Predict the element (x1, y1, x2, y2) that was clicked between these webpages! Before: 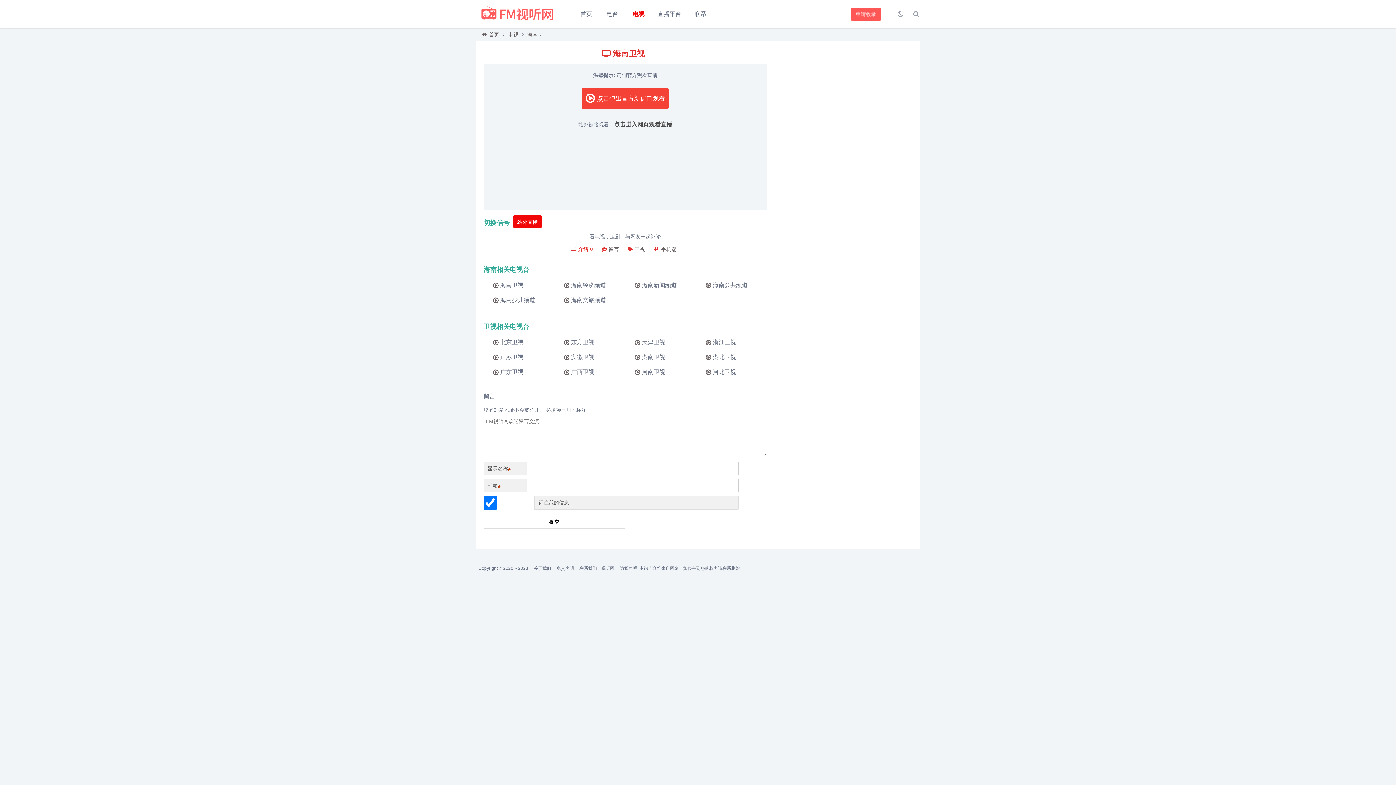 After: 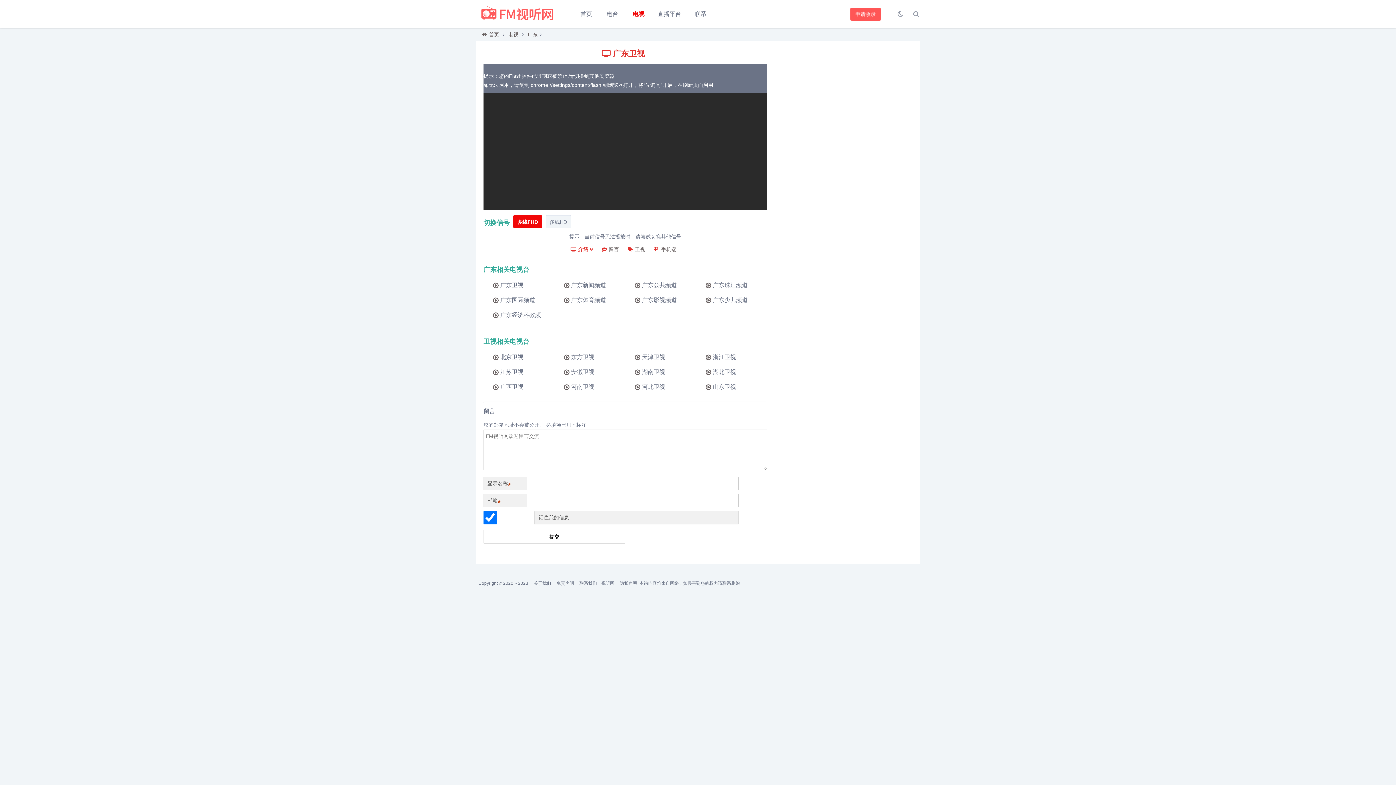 Action: bbox: (487, 364, 550, 379) label: 广东卫视